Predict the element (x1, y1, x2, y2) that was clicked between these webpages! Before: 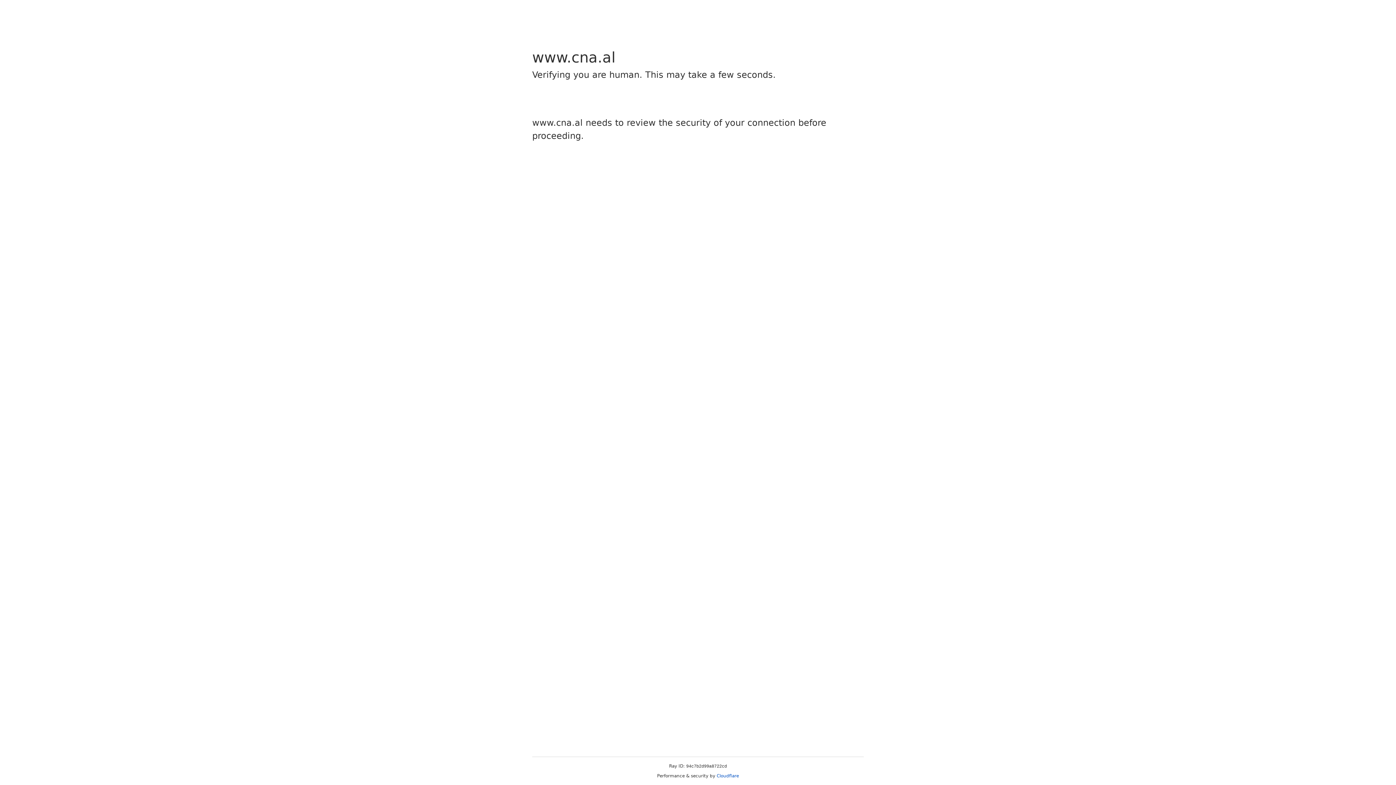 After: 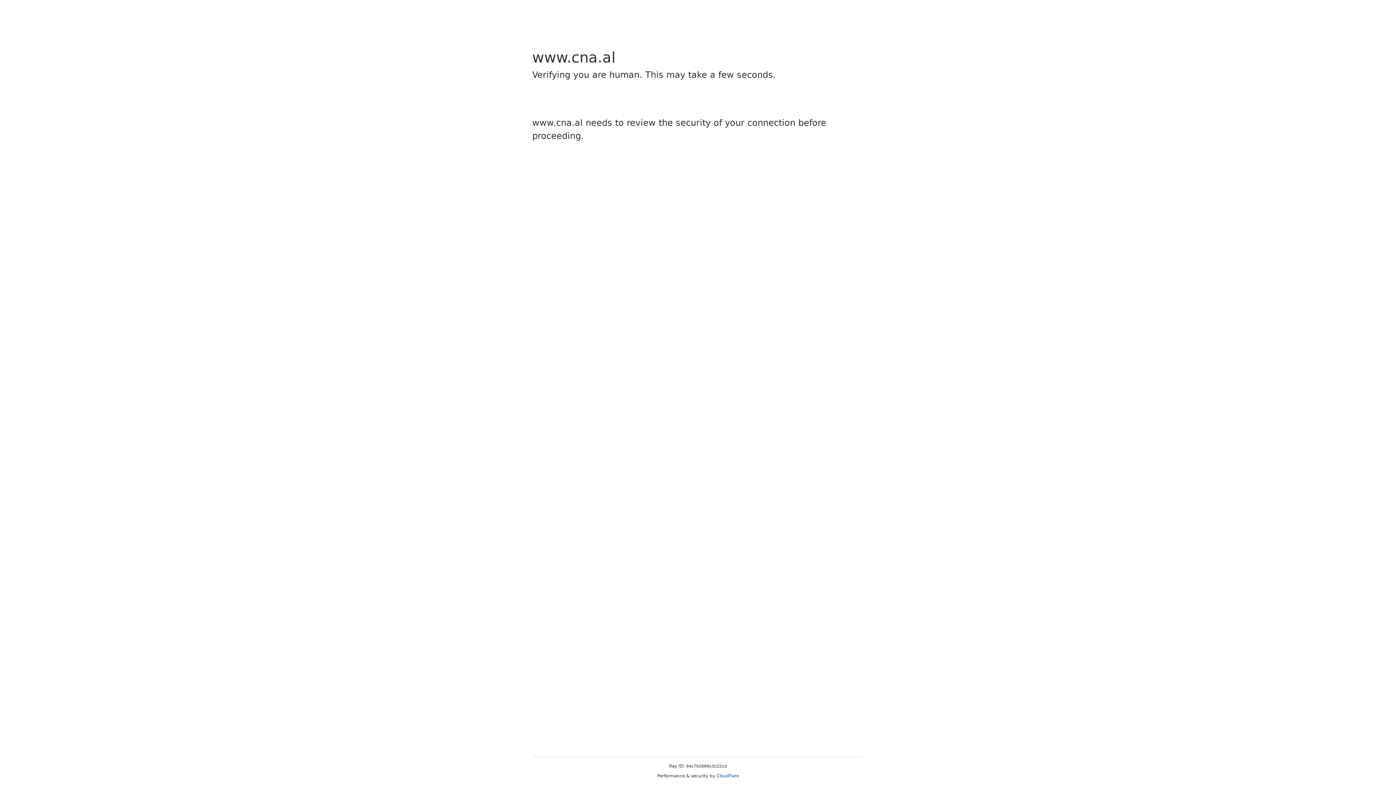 Action: label: Cloudflare bbox: (716, 773, 739, 778)